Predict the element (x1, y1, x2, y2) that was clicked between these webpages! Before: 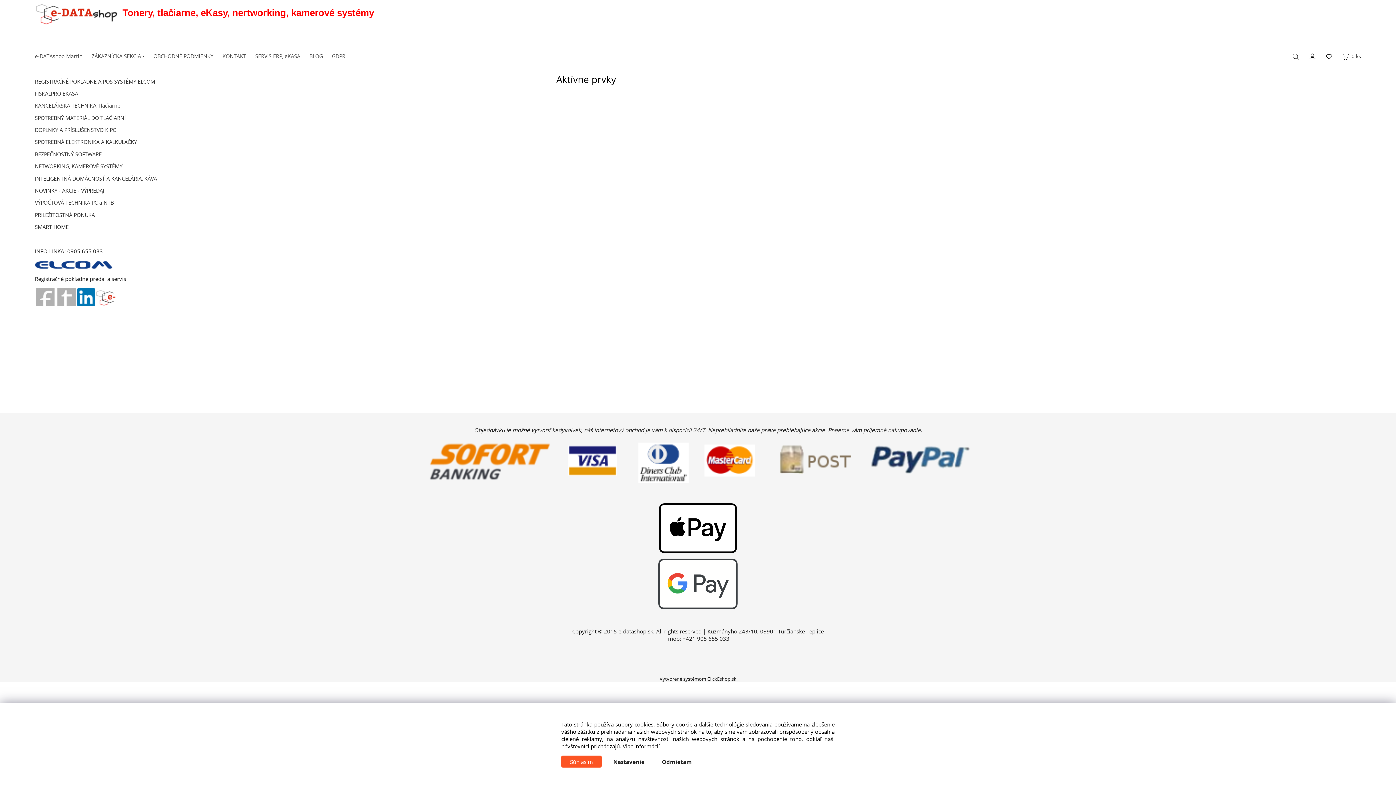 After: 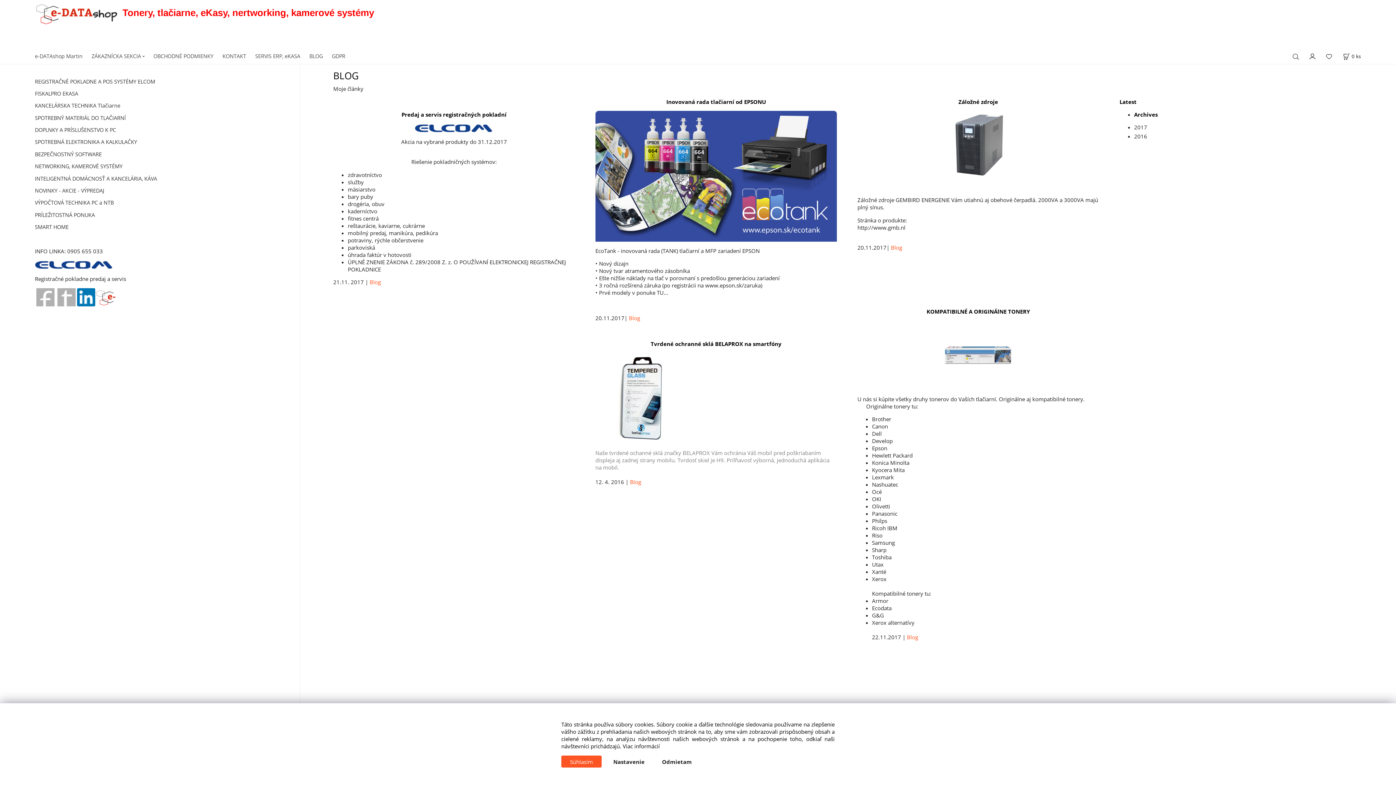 Action: label: BLOG bbox: (309, 49, 322, 64)